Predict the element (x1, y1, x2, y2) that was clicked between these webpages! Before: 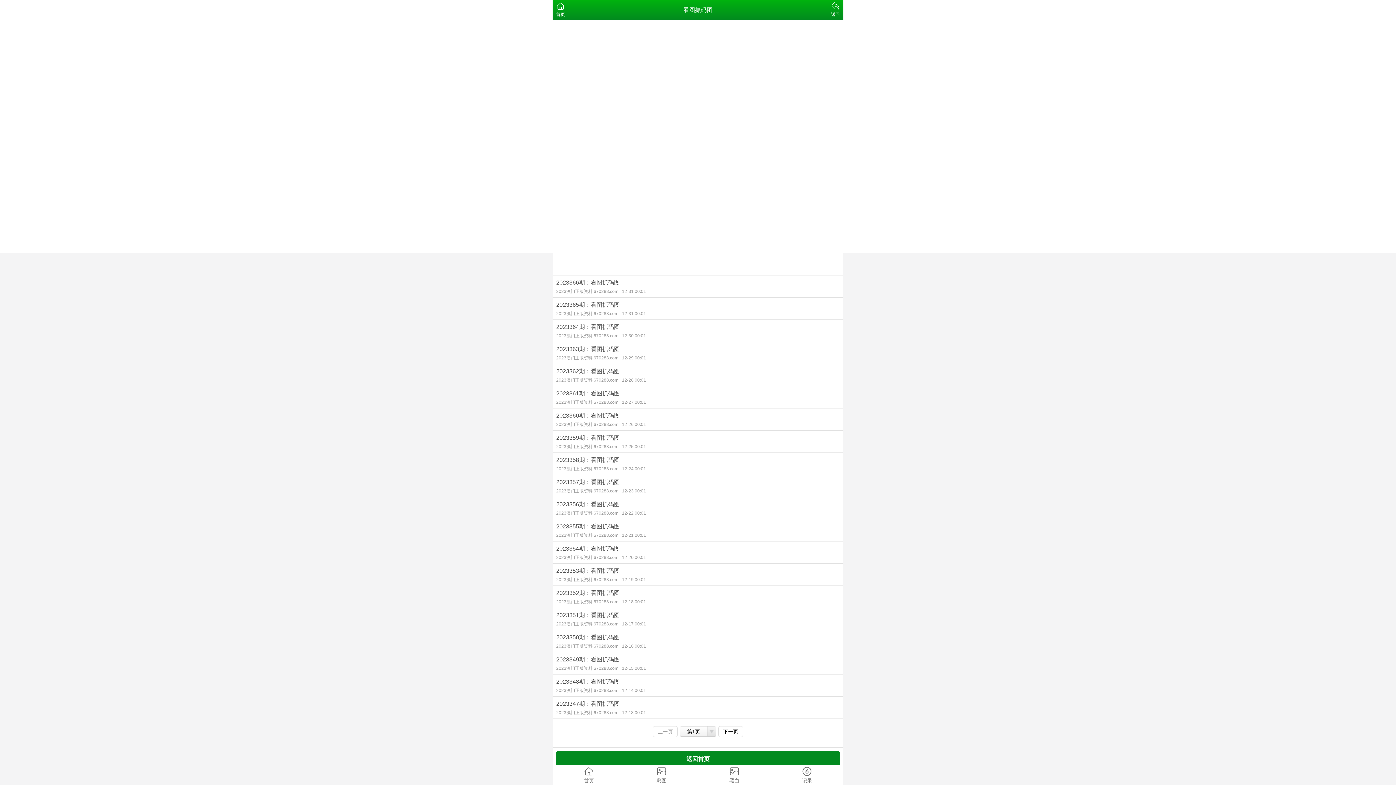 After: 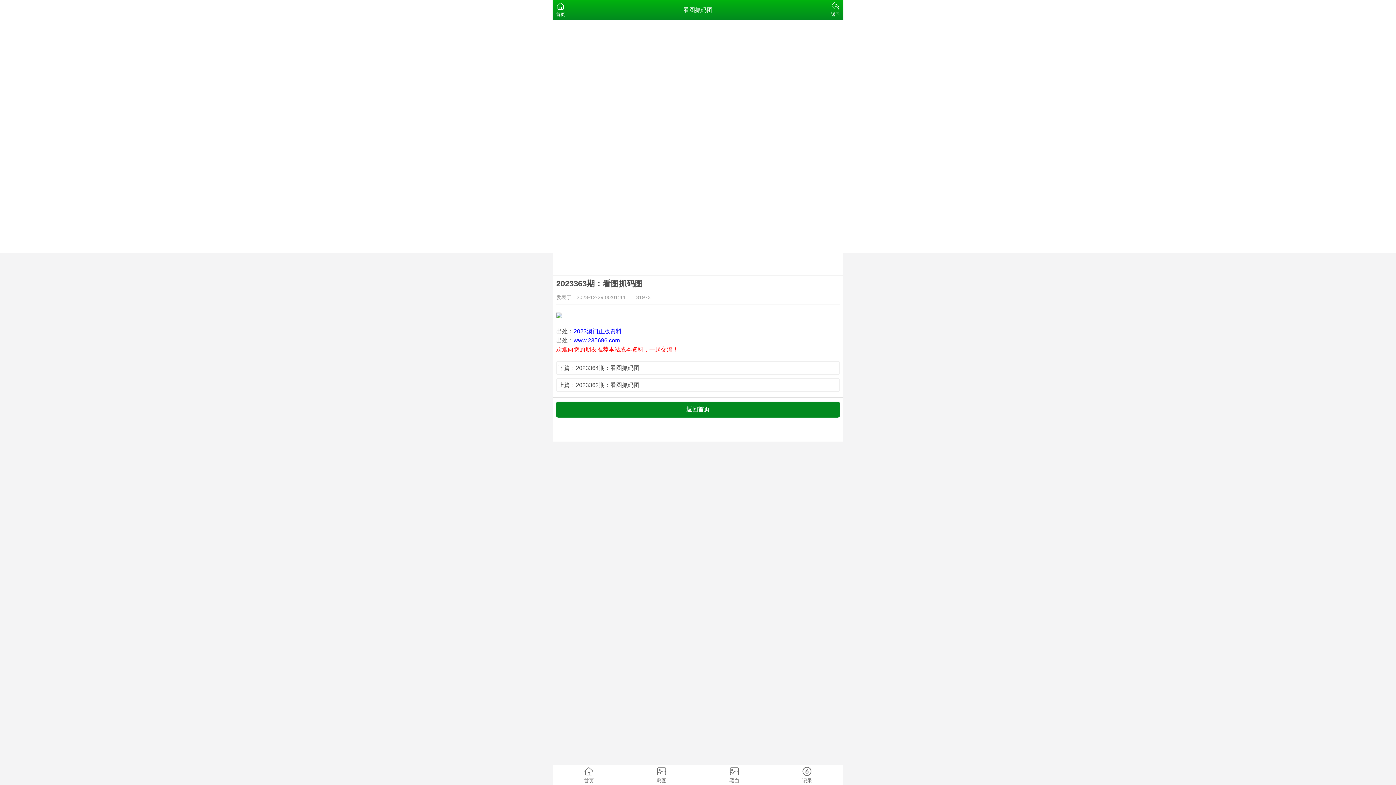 Action: bbox: (552, 342, 843, 364) label: 2023363期：看图抓码图
2023澳门正版资料 670288.com12-29 00:01